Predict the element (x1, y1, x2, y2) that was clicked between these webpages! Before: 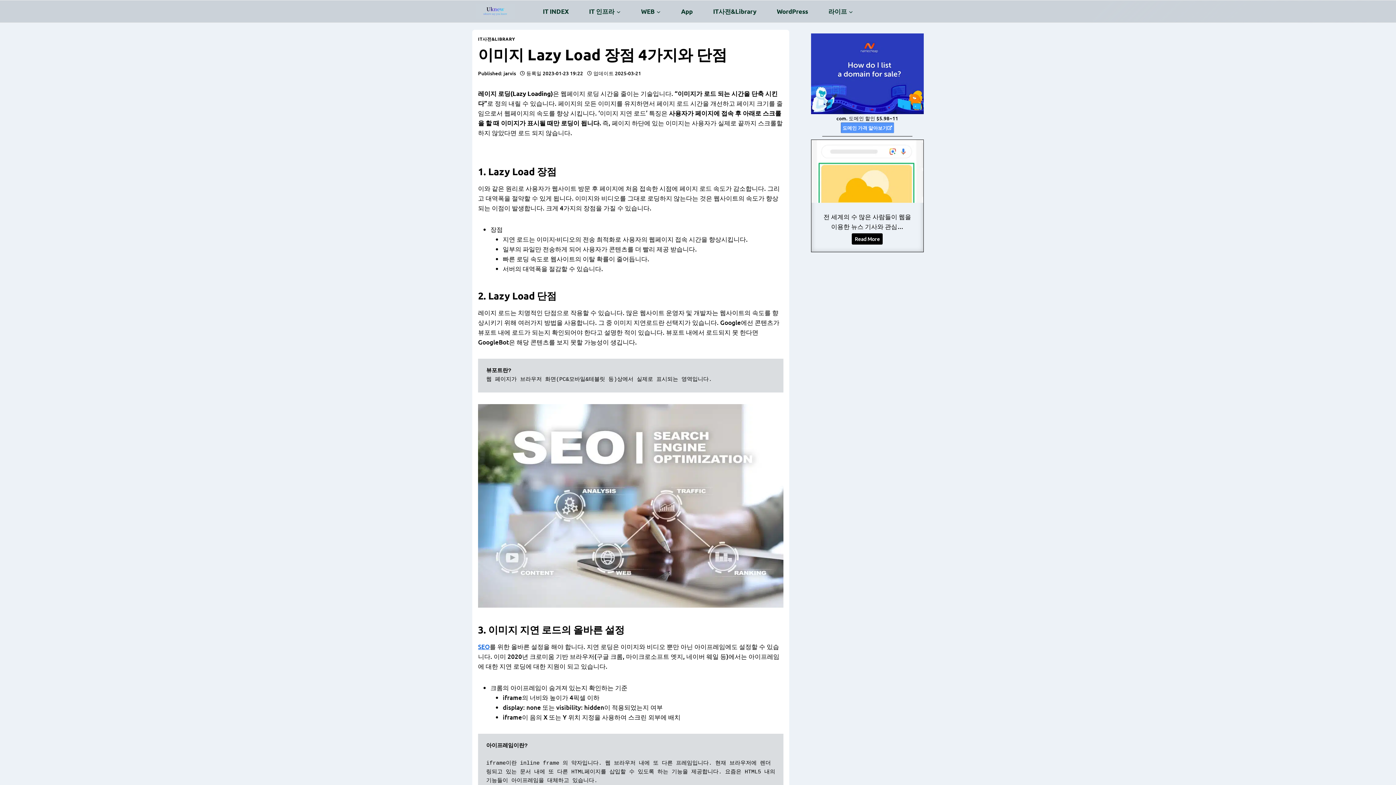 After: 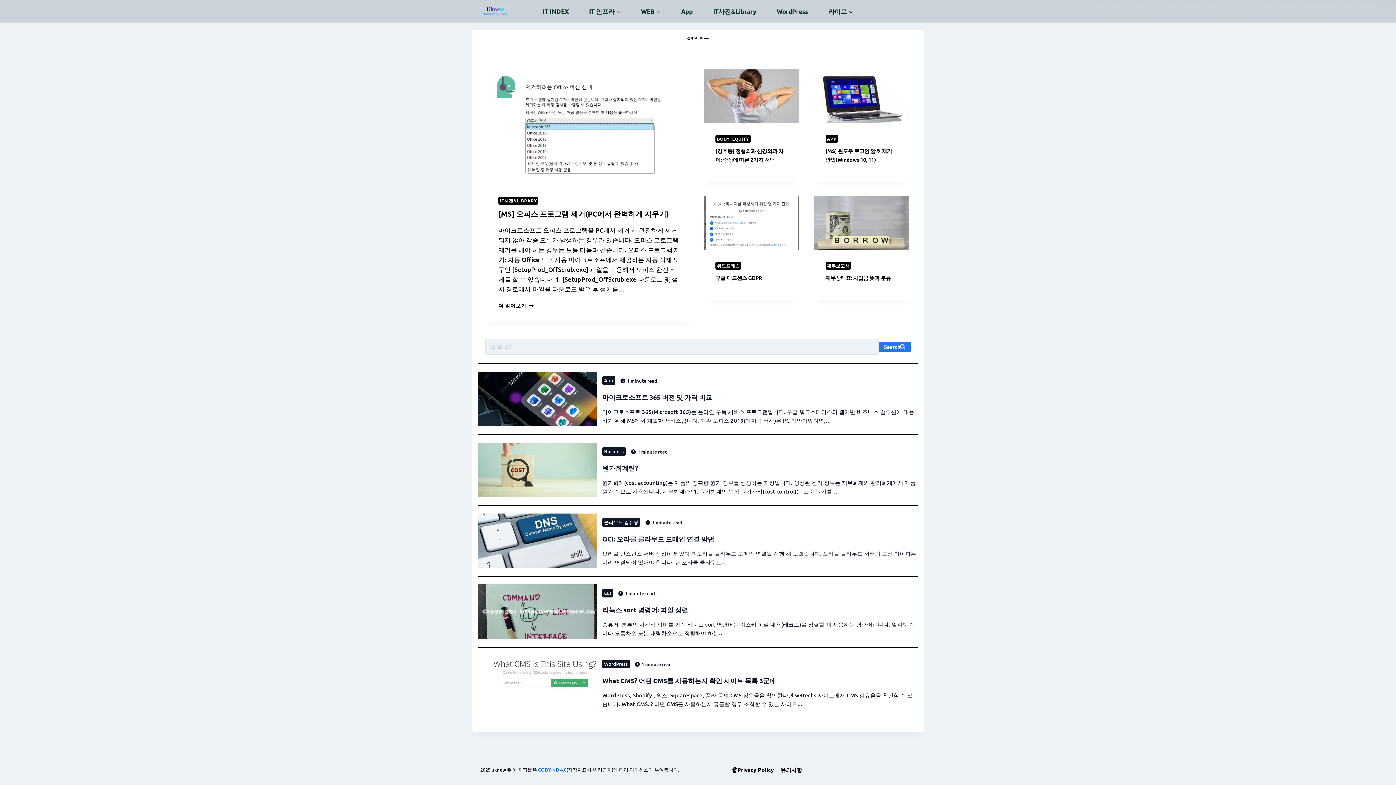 Action: bbox: (475, 3, 515, 19)